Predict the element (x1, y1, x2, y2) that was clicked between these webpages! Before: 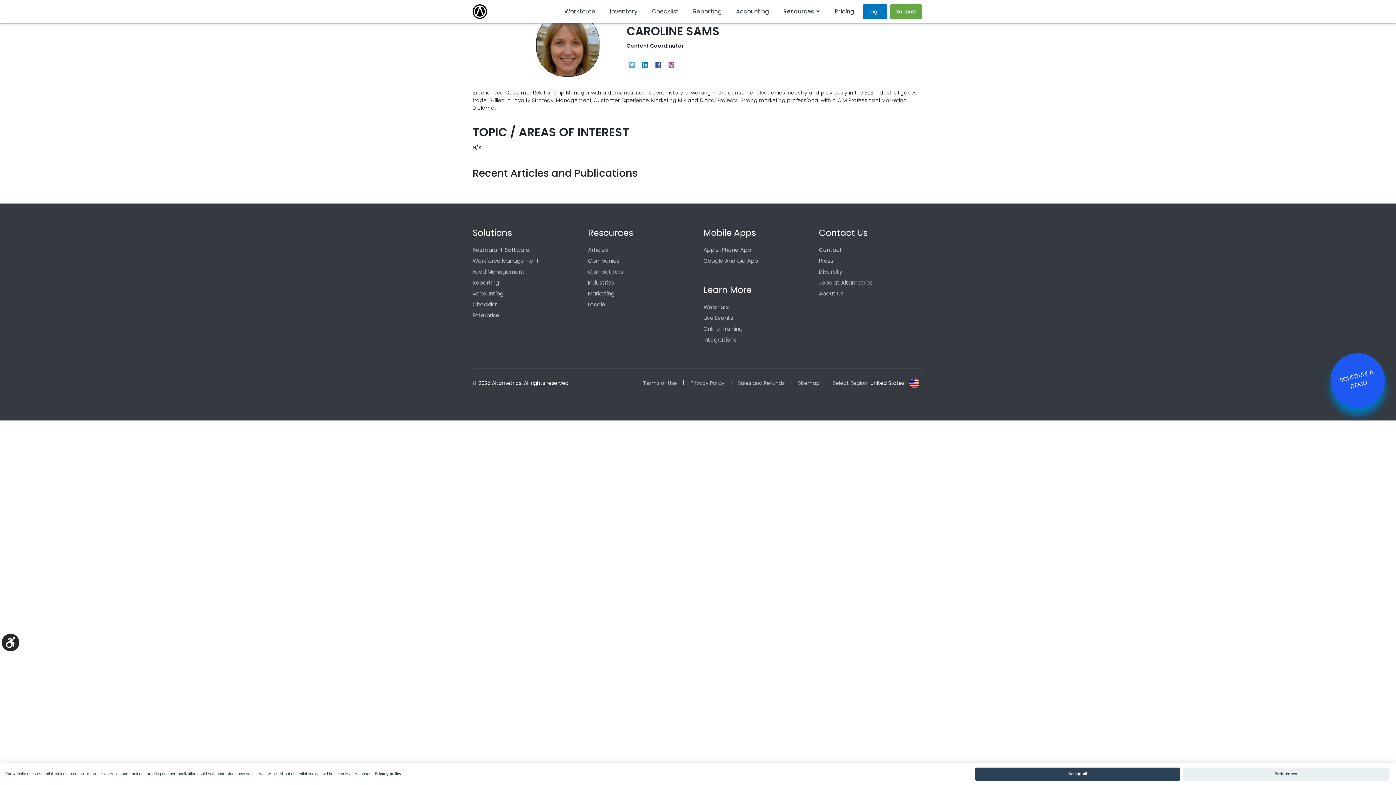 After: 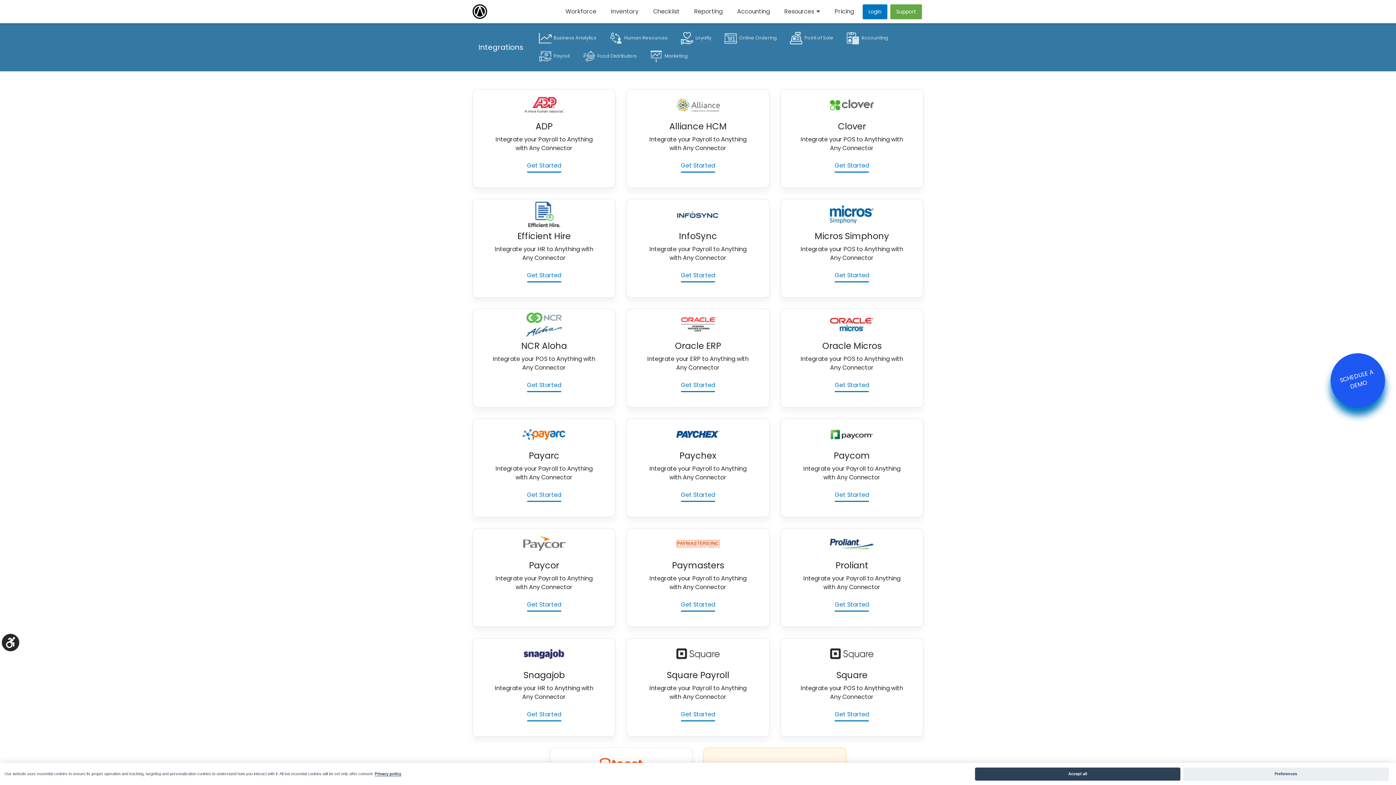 Action: bbox: (703, 334, 808, 345) label: Integrations